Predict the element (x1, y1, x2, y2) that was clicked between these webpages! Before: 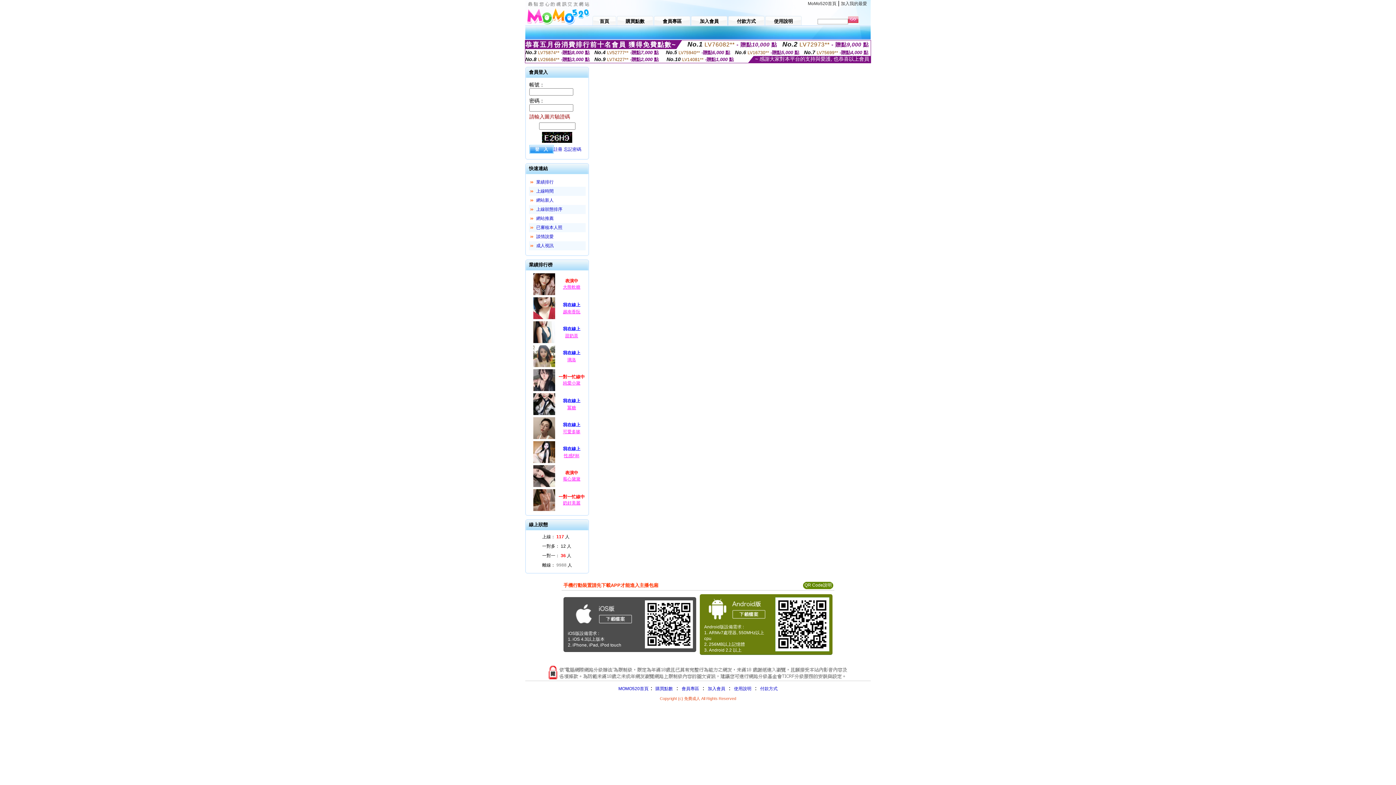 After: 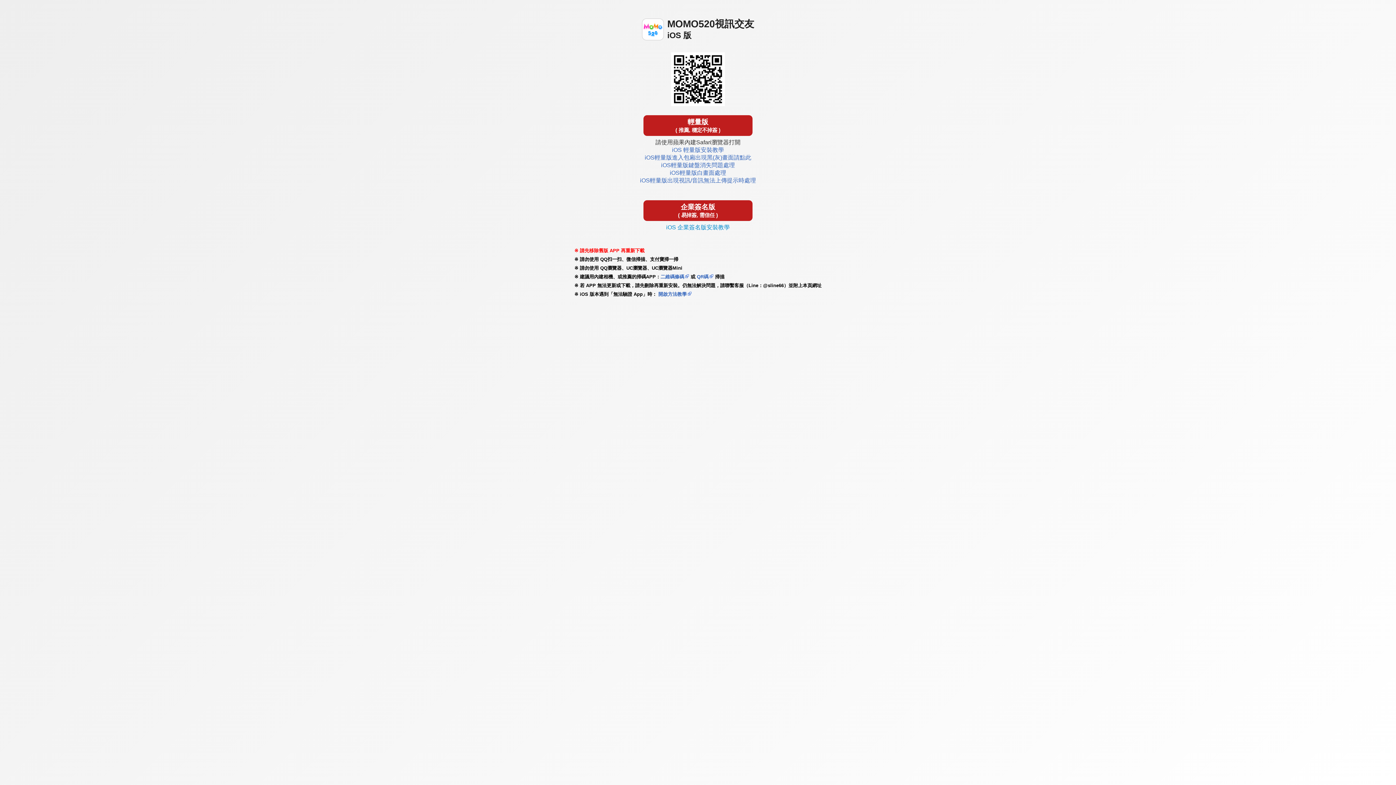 Action: bbox: (642, 646, 695, 652)